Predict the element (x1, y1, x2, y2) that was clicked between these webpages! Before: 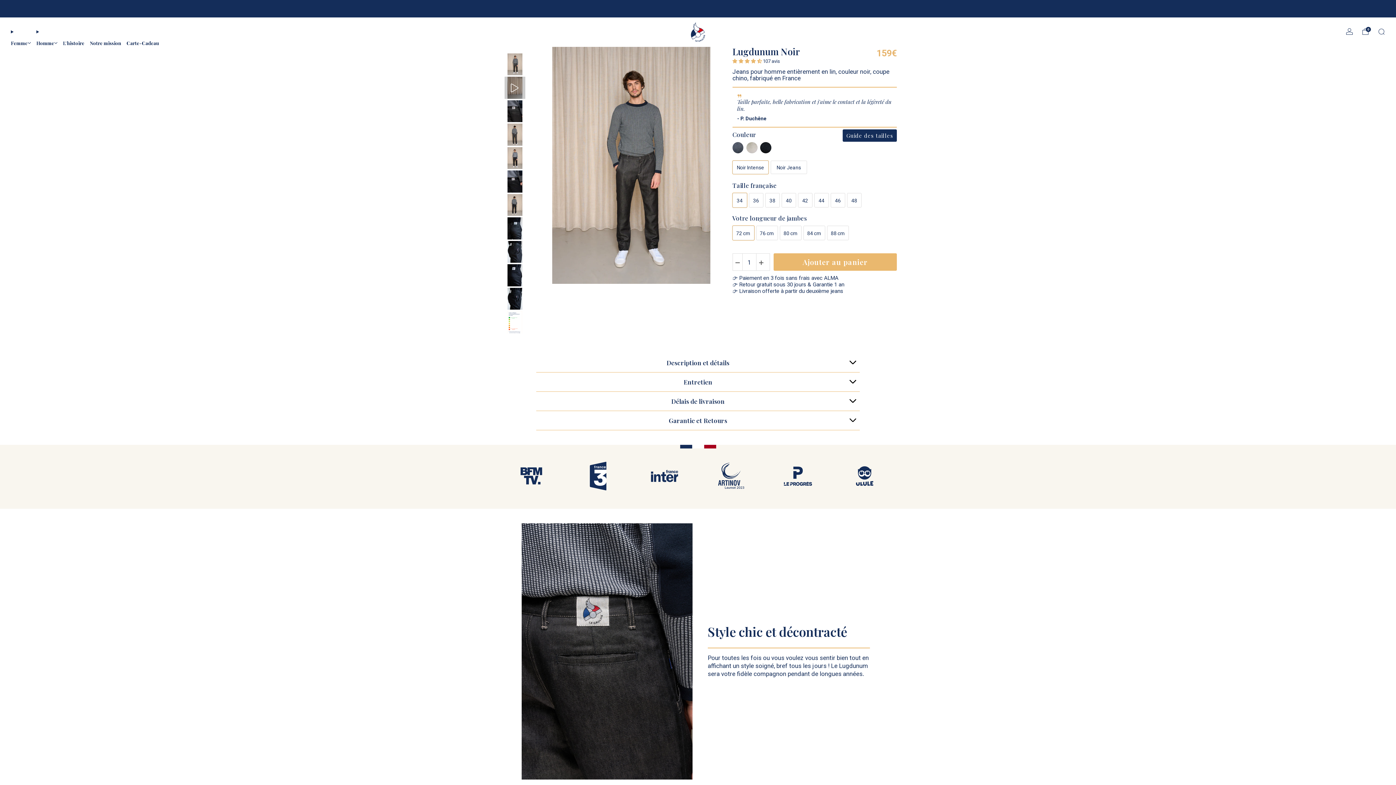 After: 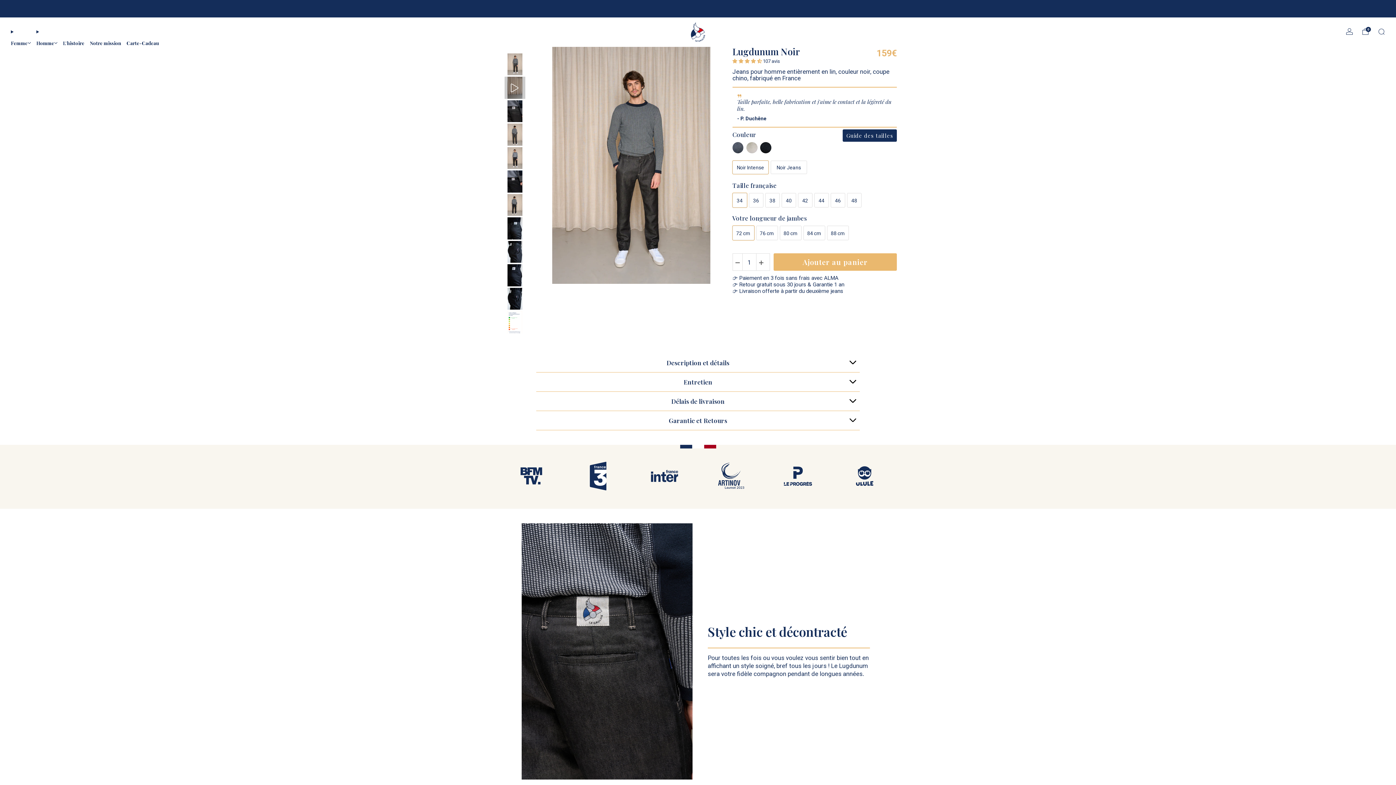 Action: bbox: (760, 142, 774, 153)